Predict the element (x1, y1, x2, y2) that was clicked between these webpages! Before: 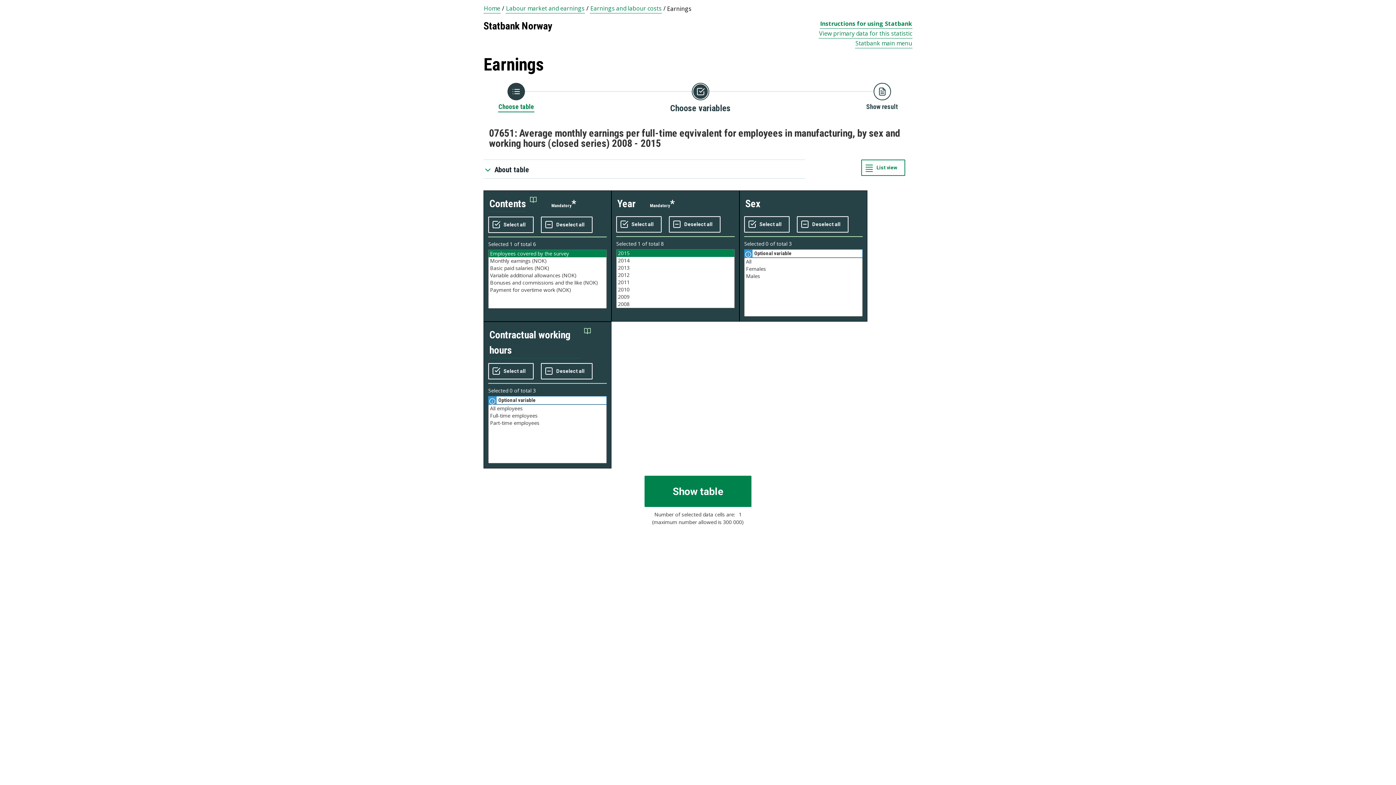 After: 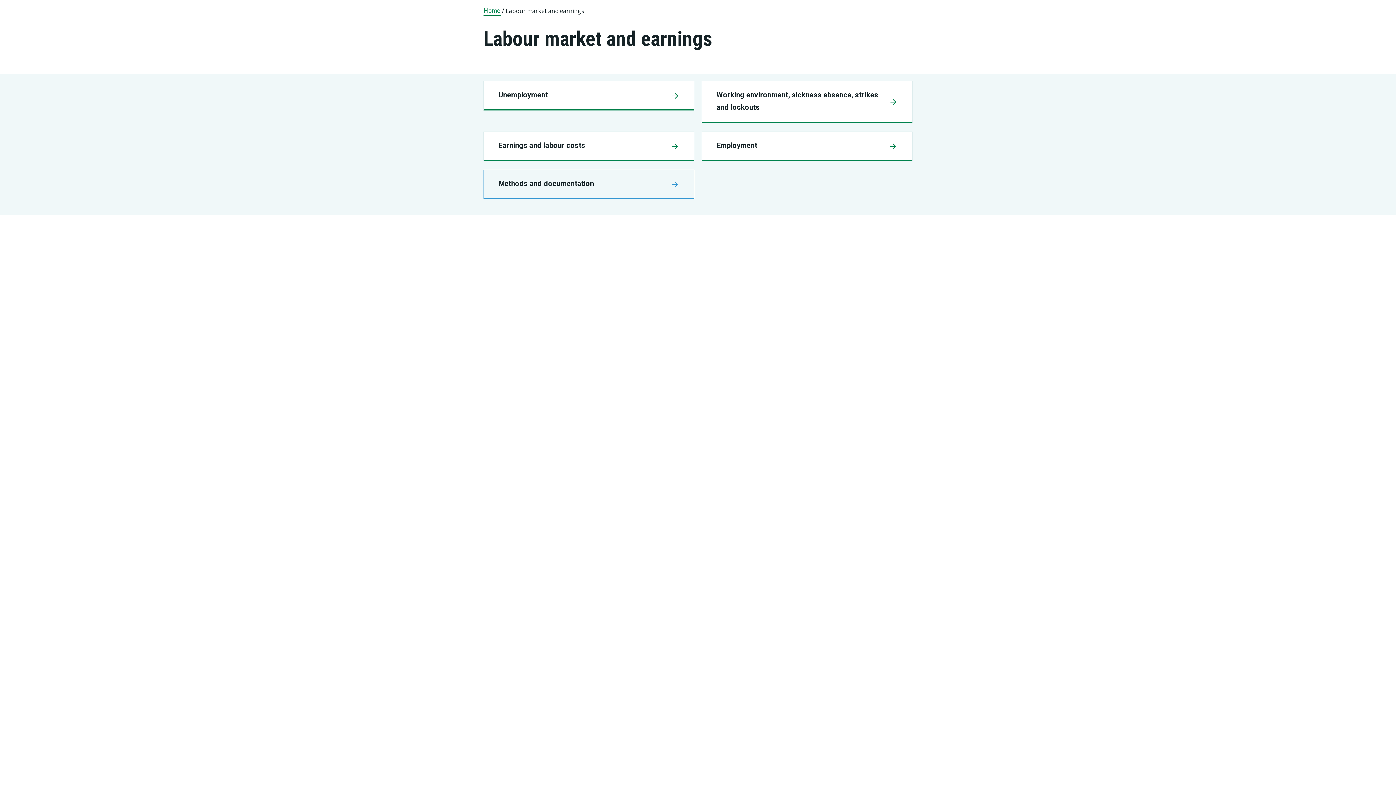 Action: bbox: (505, 4, 585, 13) label: Labour market and earnings